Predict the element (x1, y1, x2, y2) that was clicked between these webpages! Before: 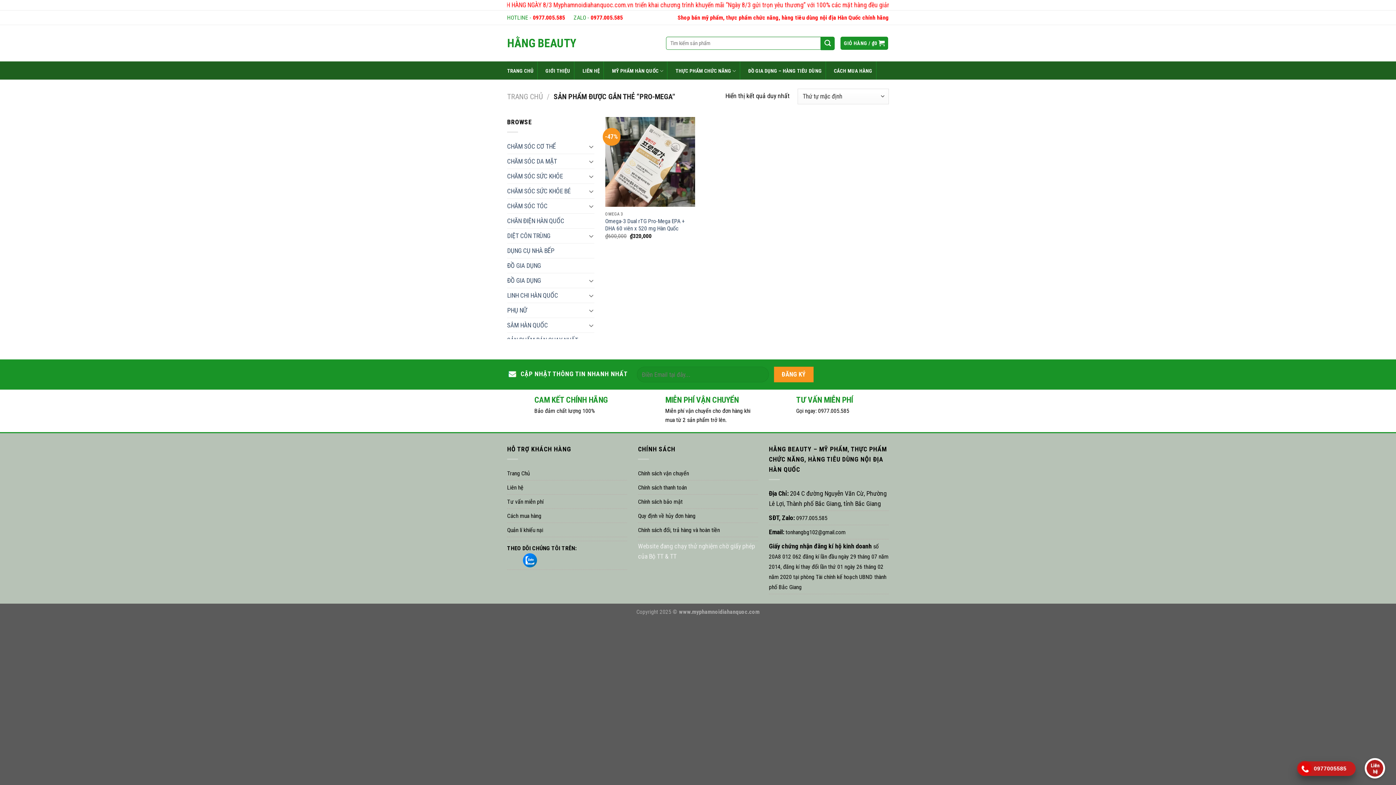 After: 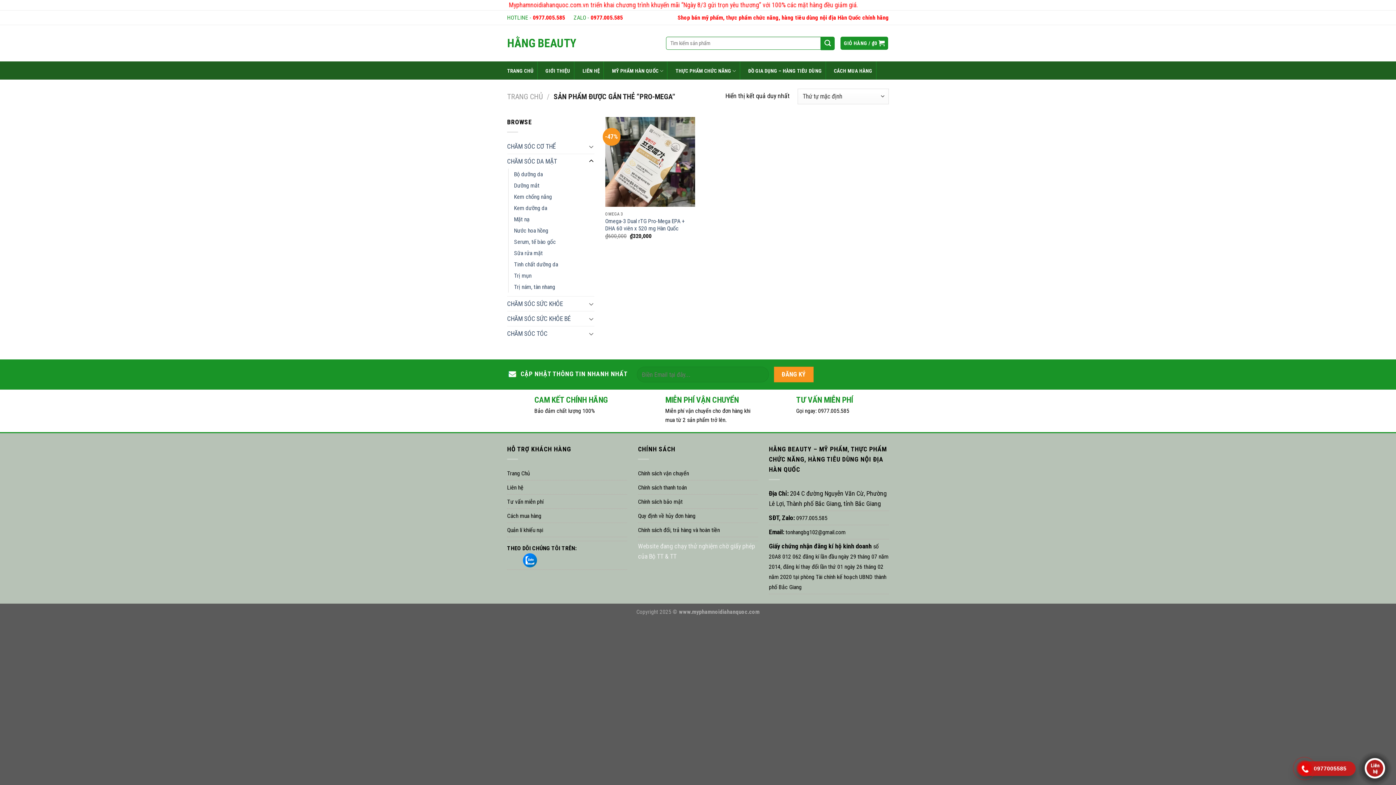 Action: bbox: (588, 156, 594, 166)